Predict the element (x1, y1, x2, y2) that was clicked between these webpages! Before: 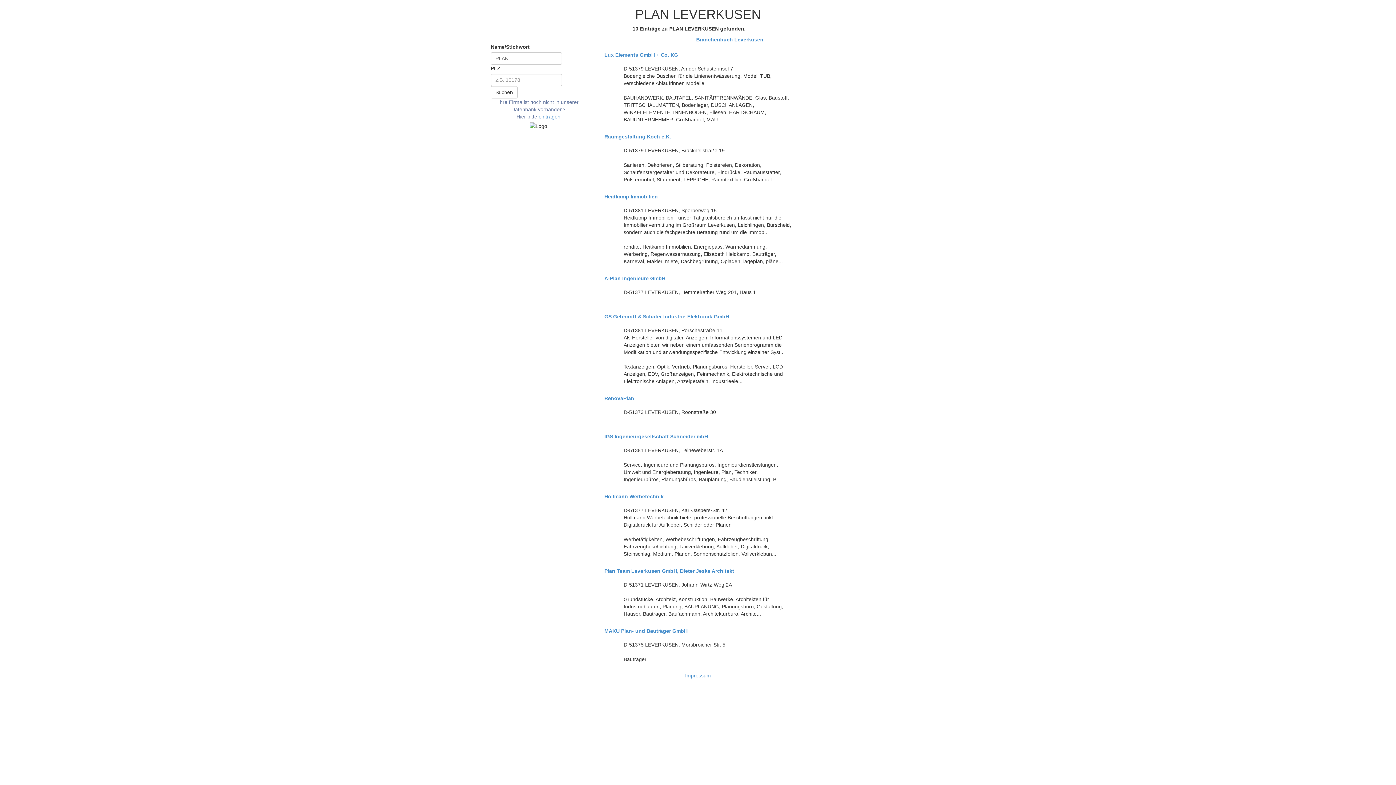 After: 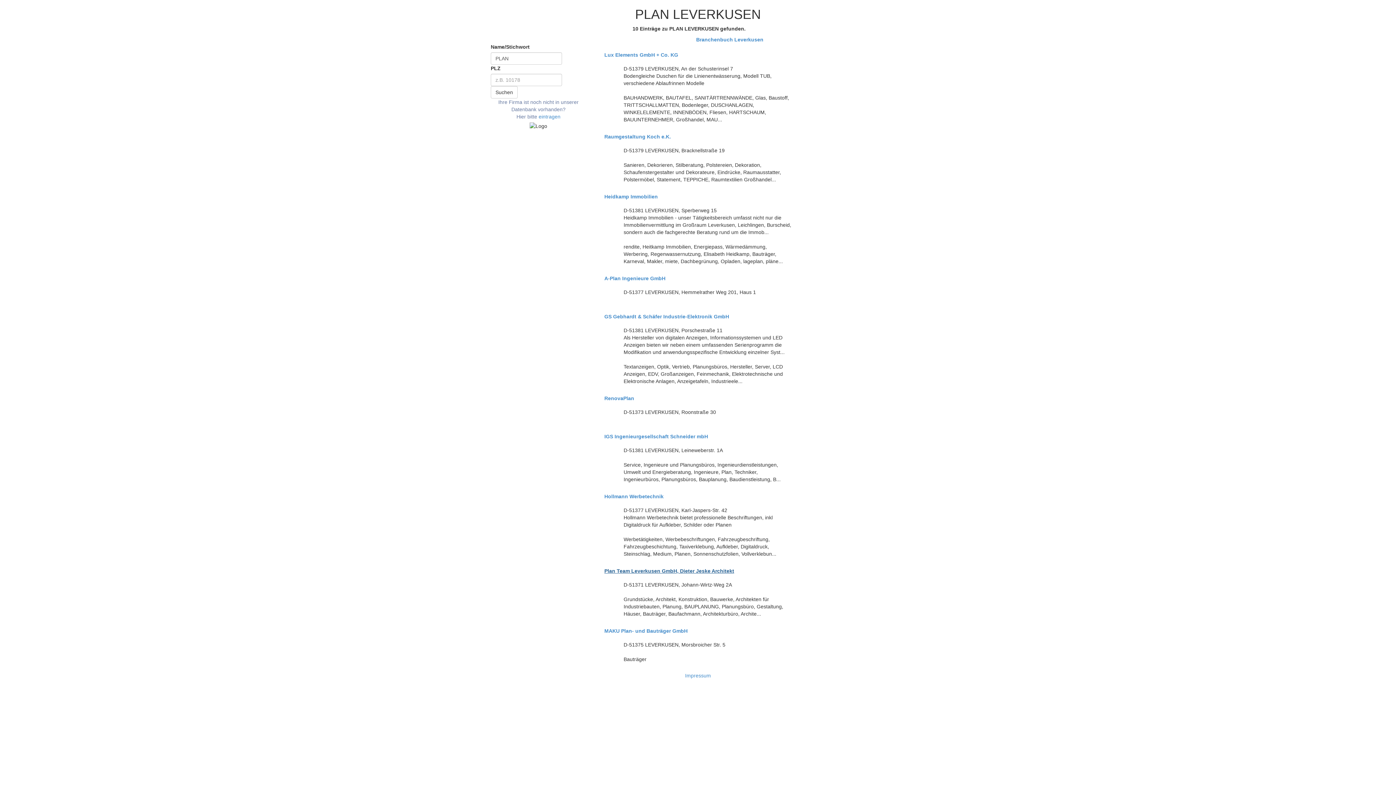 Action: label: Plan Team Leverkusen GmbH, Dieter Jeske Architekt bbox: (604, 568, 791, 574)